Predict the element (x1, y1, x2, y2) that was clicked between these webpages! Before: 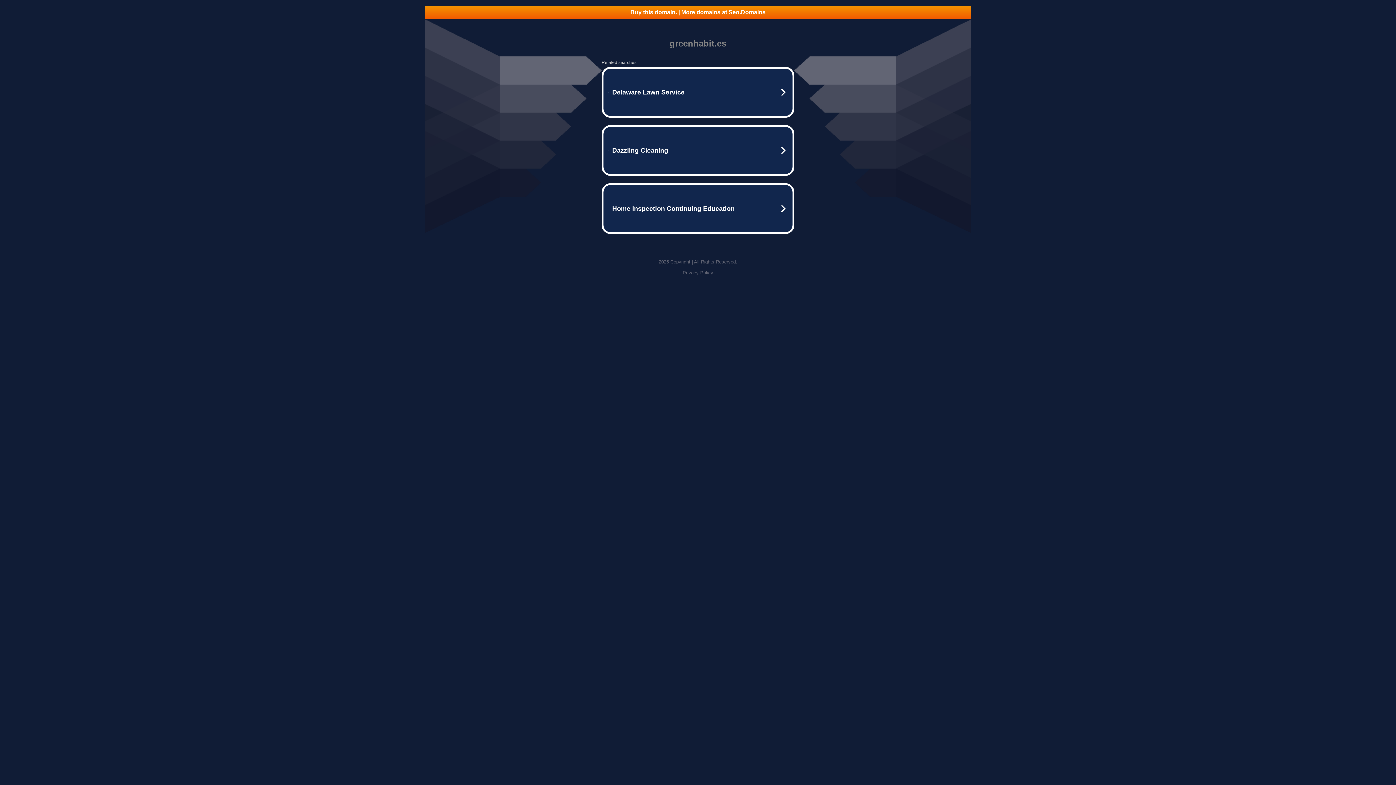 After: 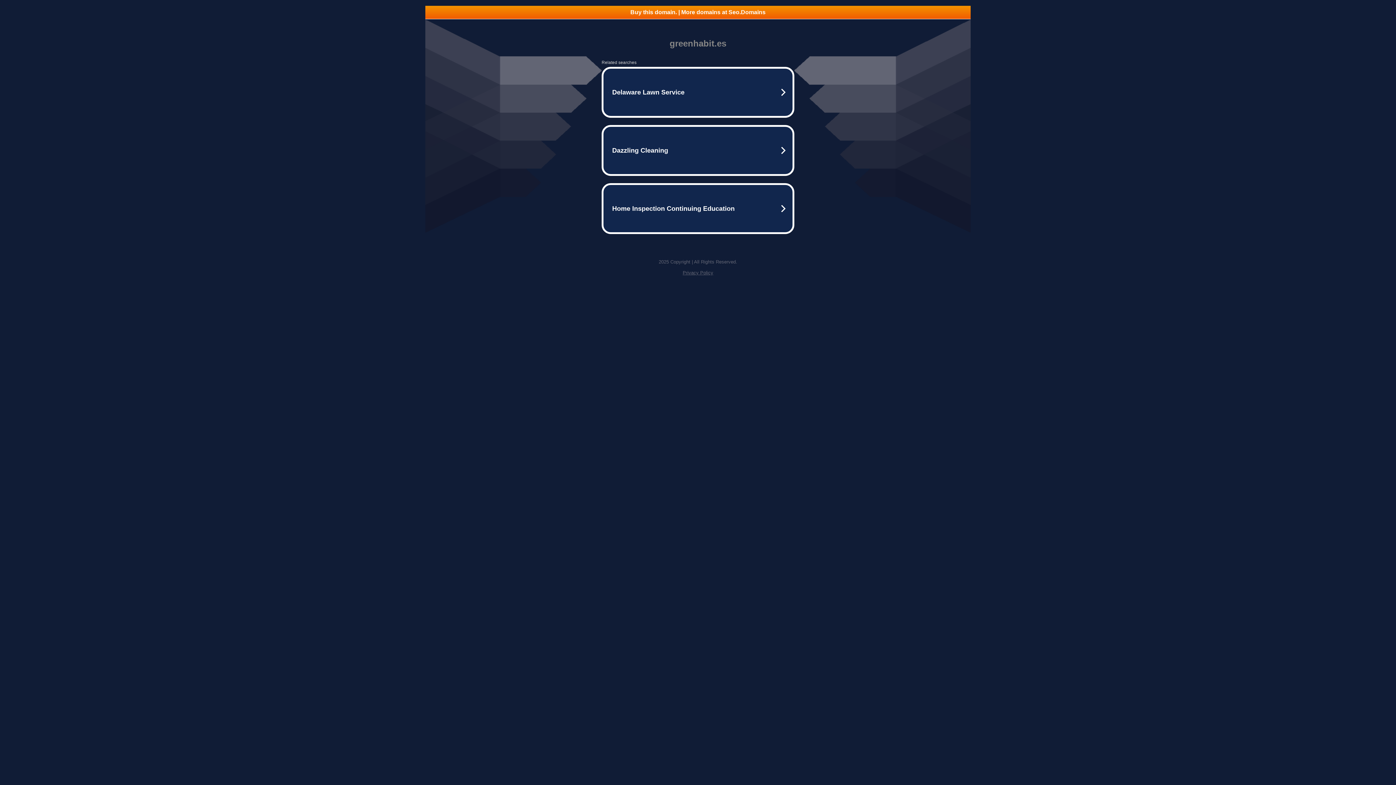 Action: label: Privacy Policy bbox: (682, 270, 713, 275)